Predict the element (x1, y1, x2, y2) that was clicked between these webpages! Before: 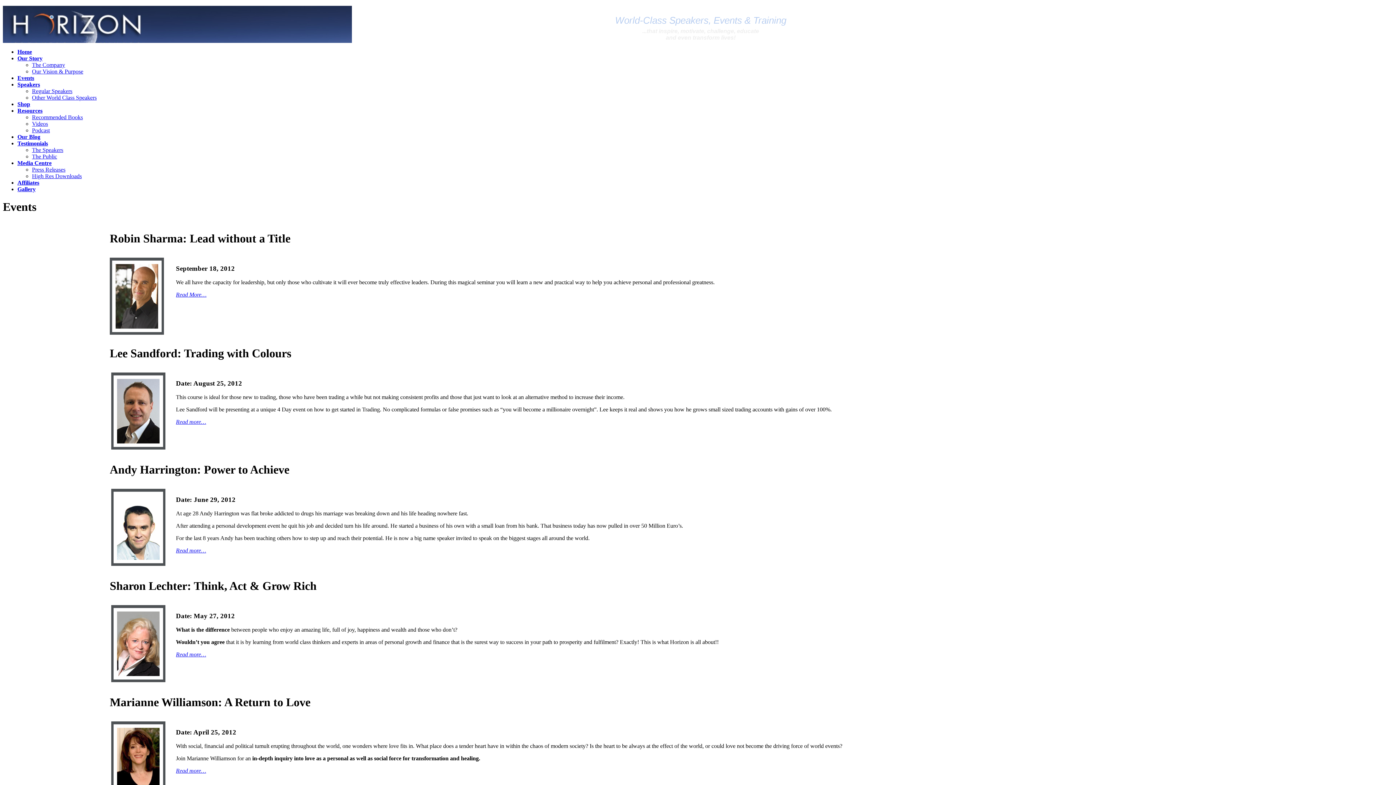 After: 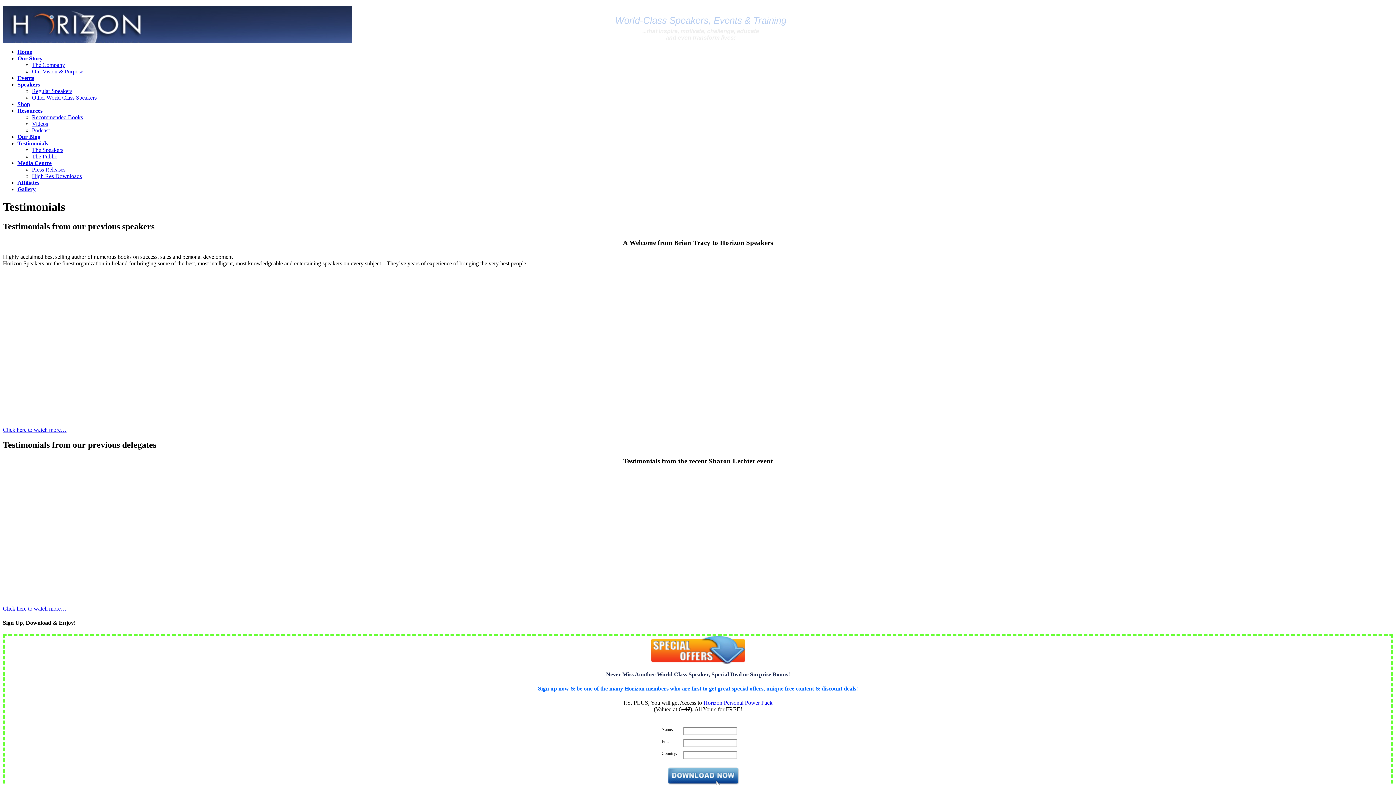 Action: label: Testimonials bbox: (17, 140, 48, 146)